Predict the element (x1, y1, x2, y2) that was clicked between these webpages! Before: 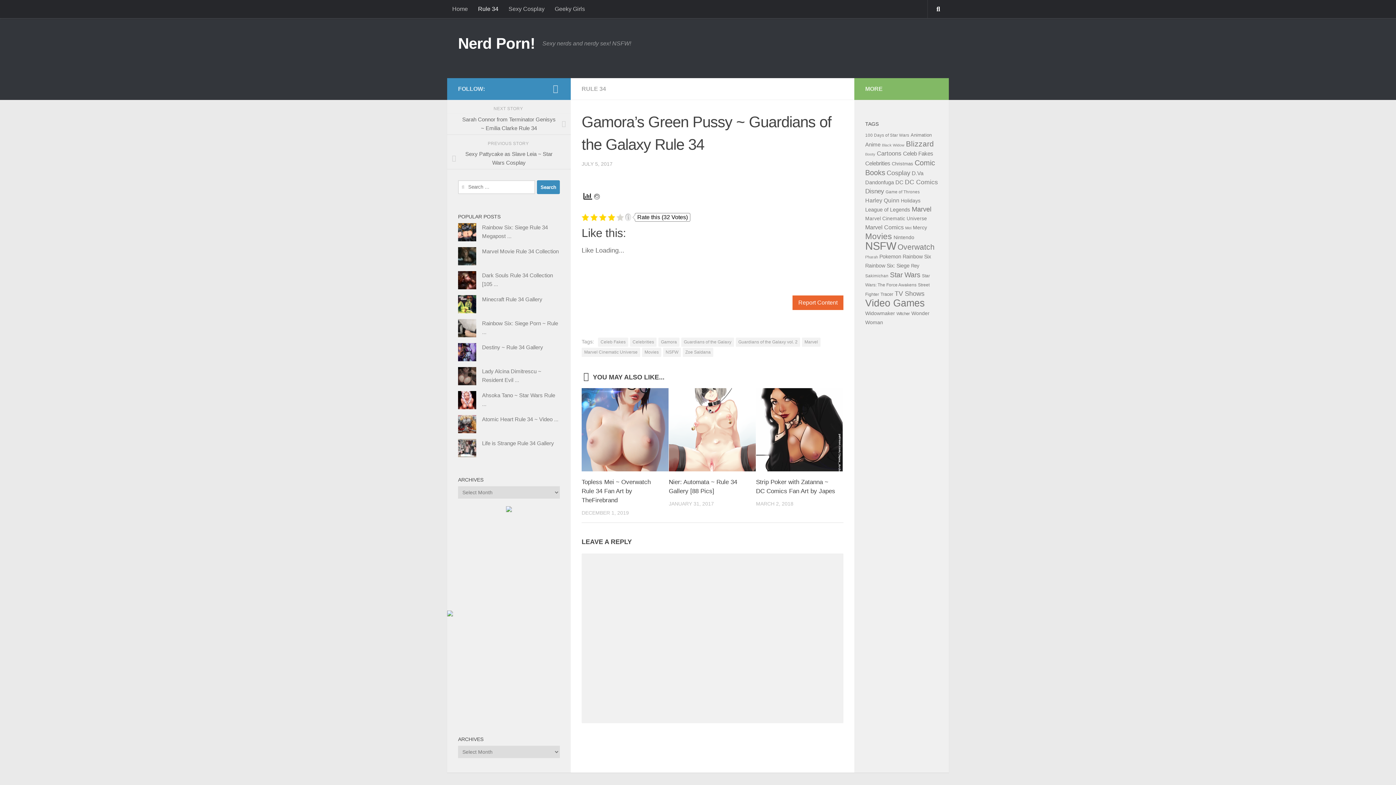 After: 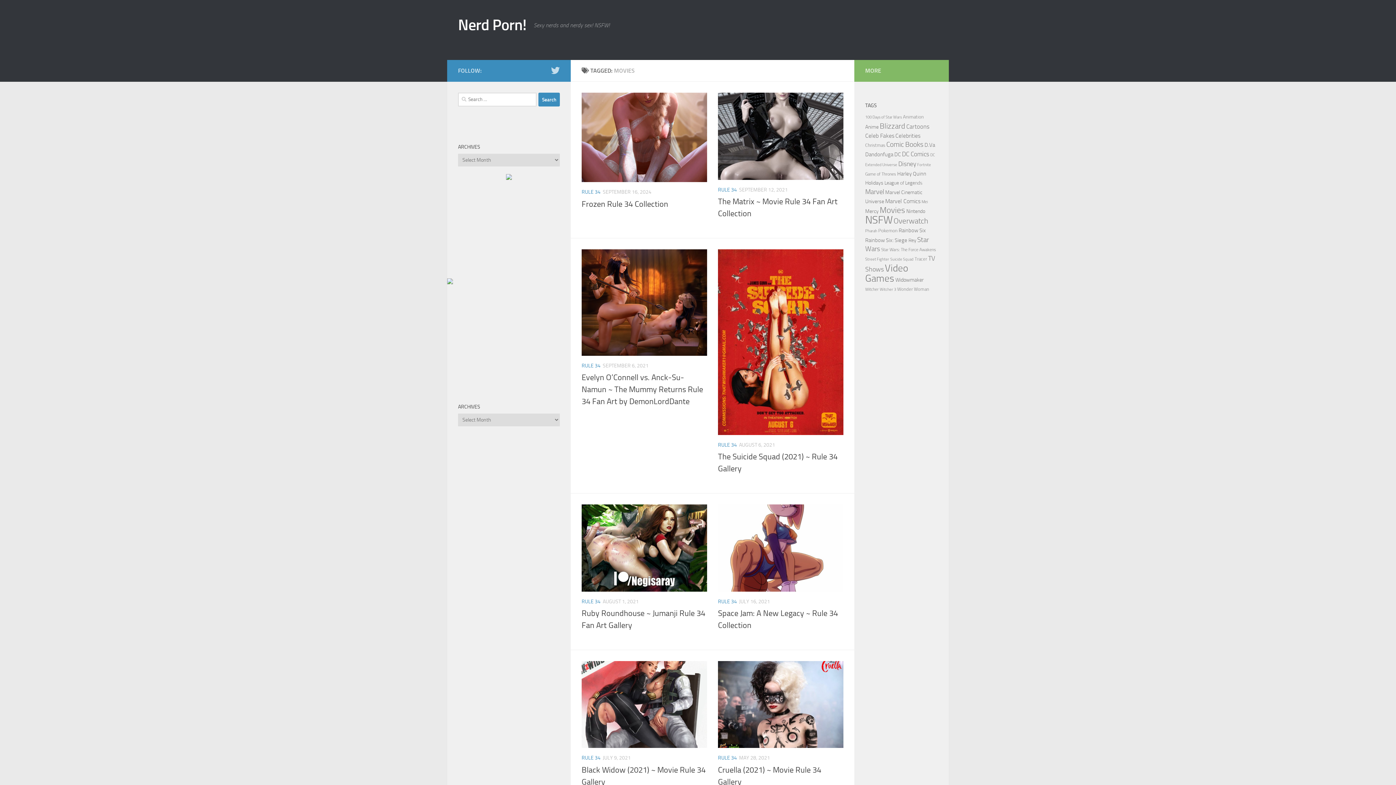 Action: bbox: (642, 348, 661, 357) label: Movies